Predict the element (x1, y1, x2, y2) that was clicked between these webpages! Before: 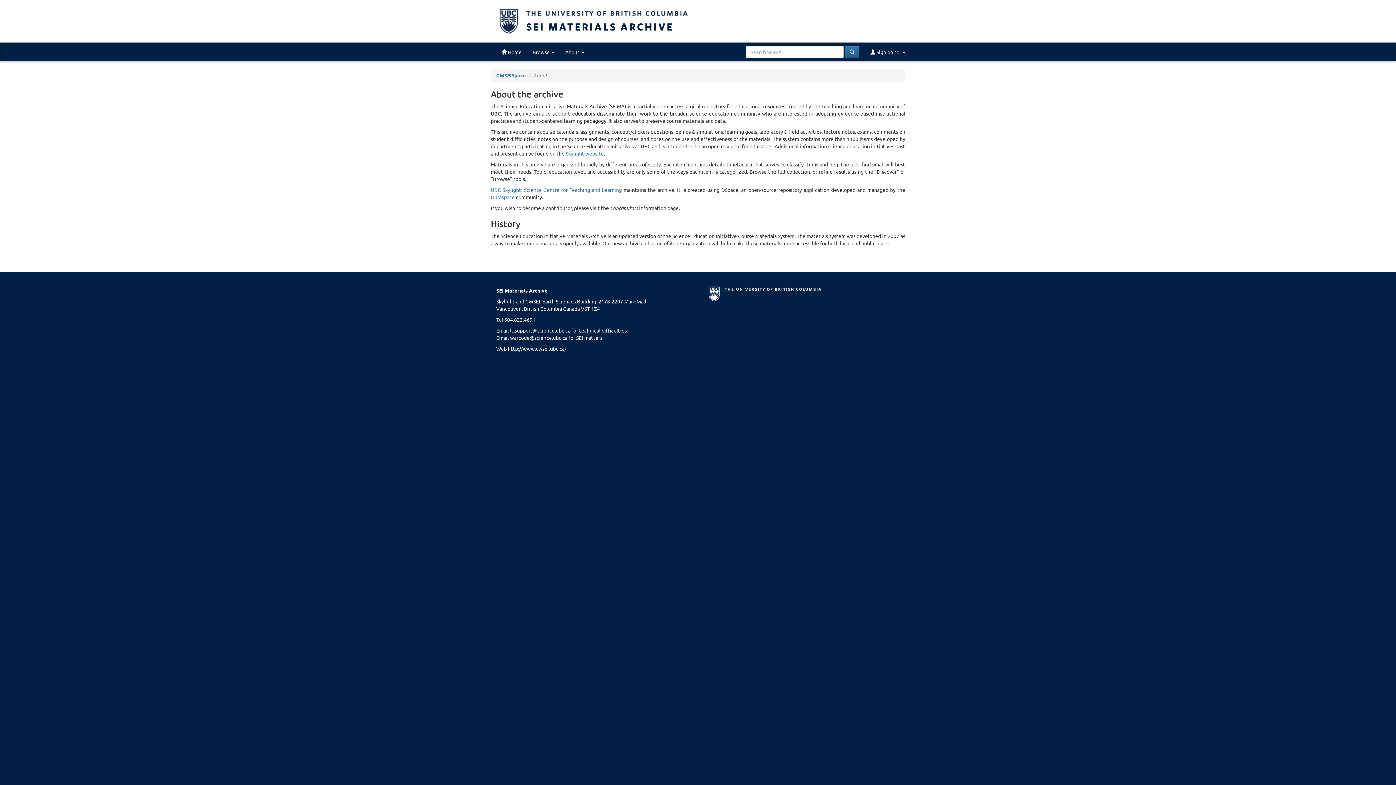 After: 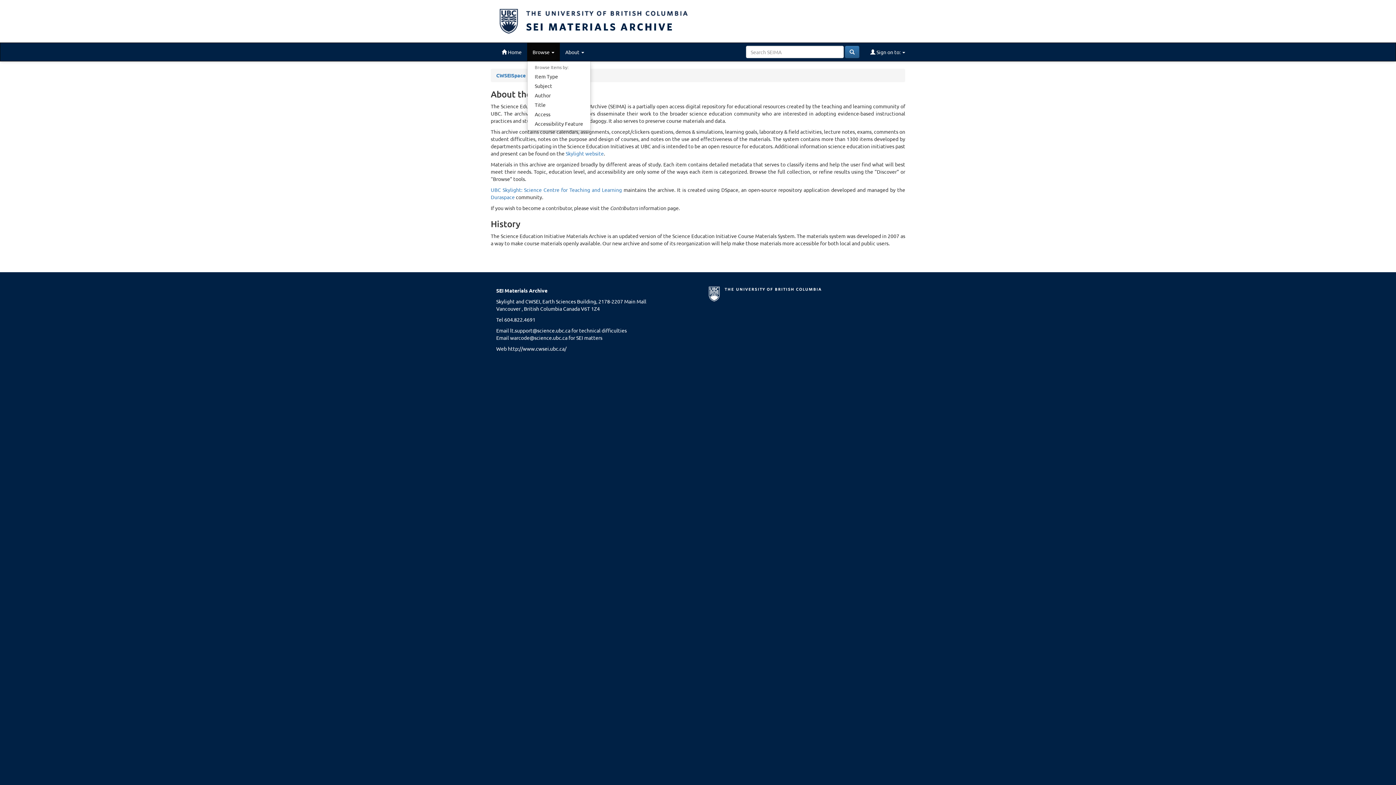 Action: bbox: (527, 42, 560, 61) label: Browse 